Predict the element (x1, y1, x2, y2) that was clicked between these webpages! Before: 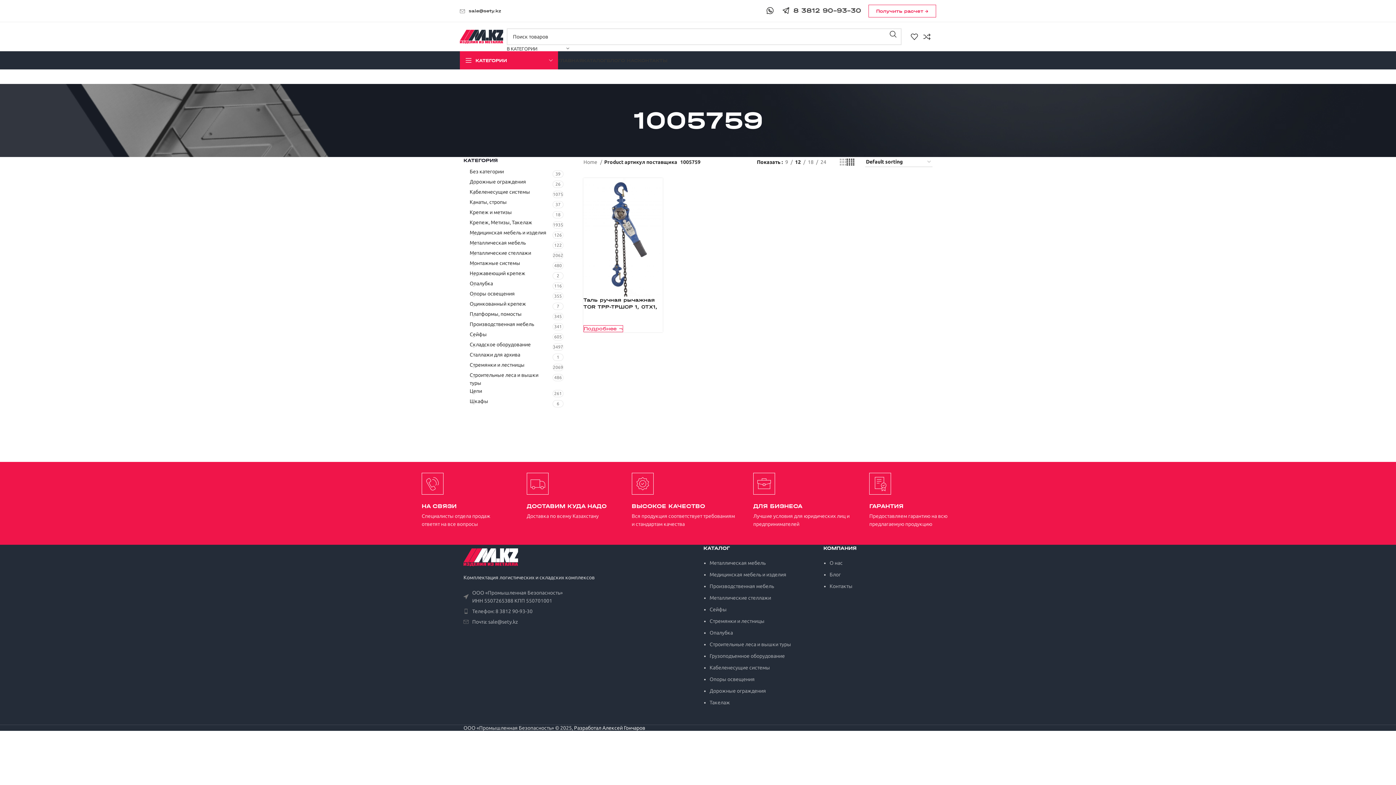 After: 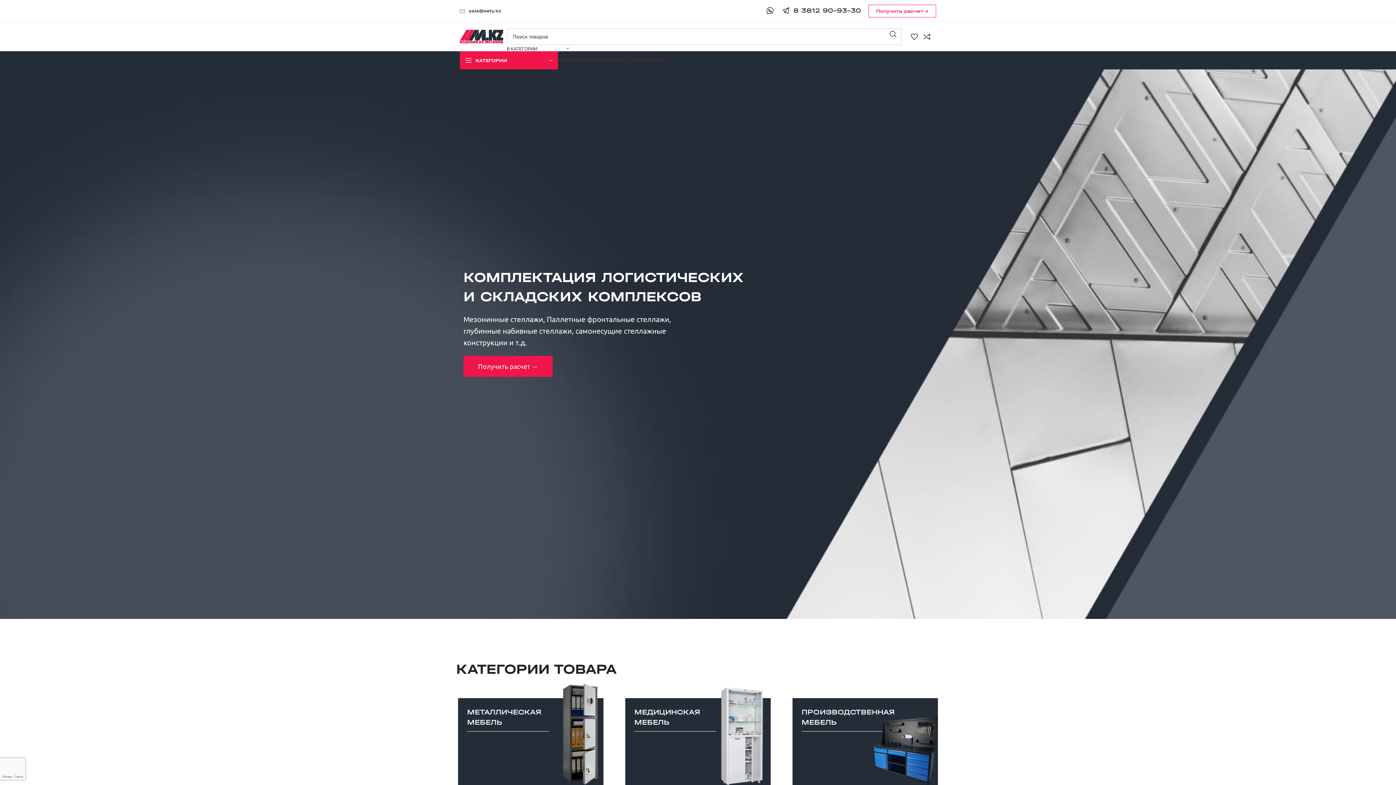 Action: bbox: (583, 158, 602, 166) label: Home 